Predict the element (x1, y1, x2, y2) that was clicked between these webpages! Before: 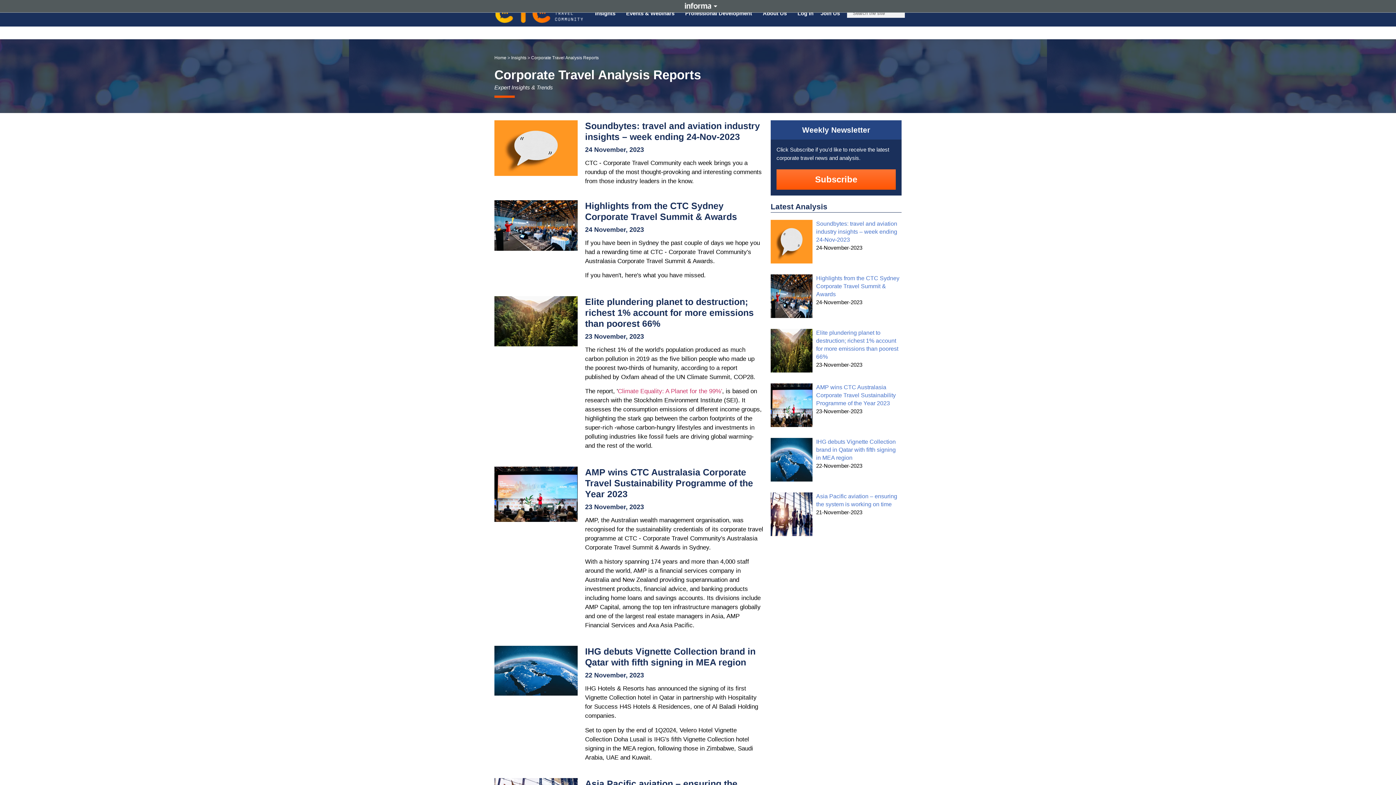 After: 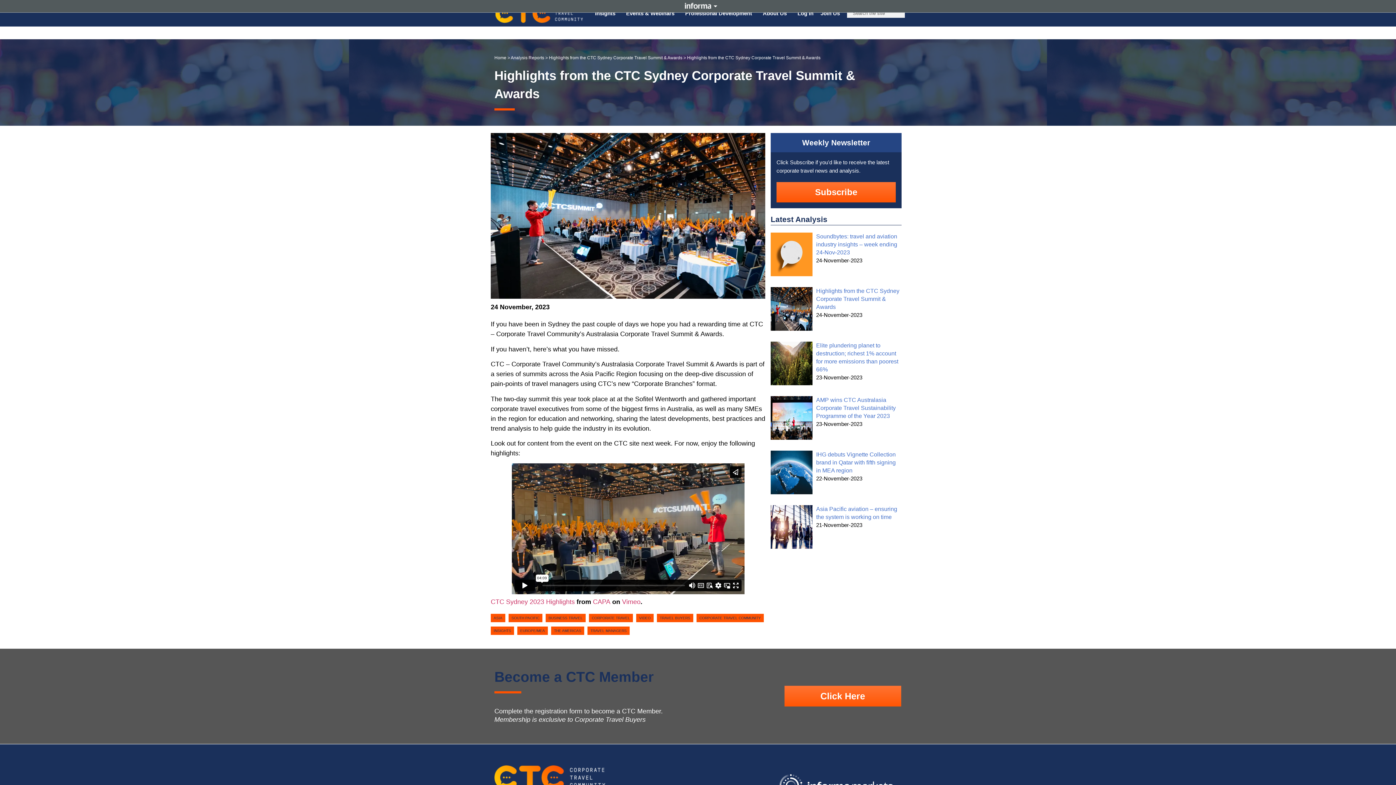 Action: label: Highlights from the CTC Sydney Corporate Travel Summit & Awards bbox: (816, 275, 899, 297)